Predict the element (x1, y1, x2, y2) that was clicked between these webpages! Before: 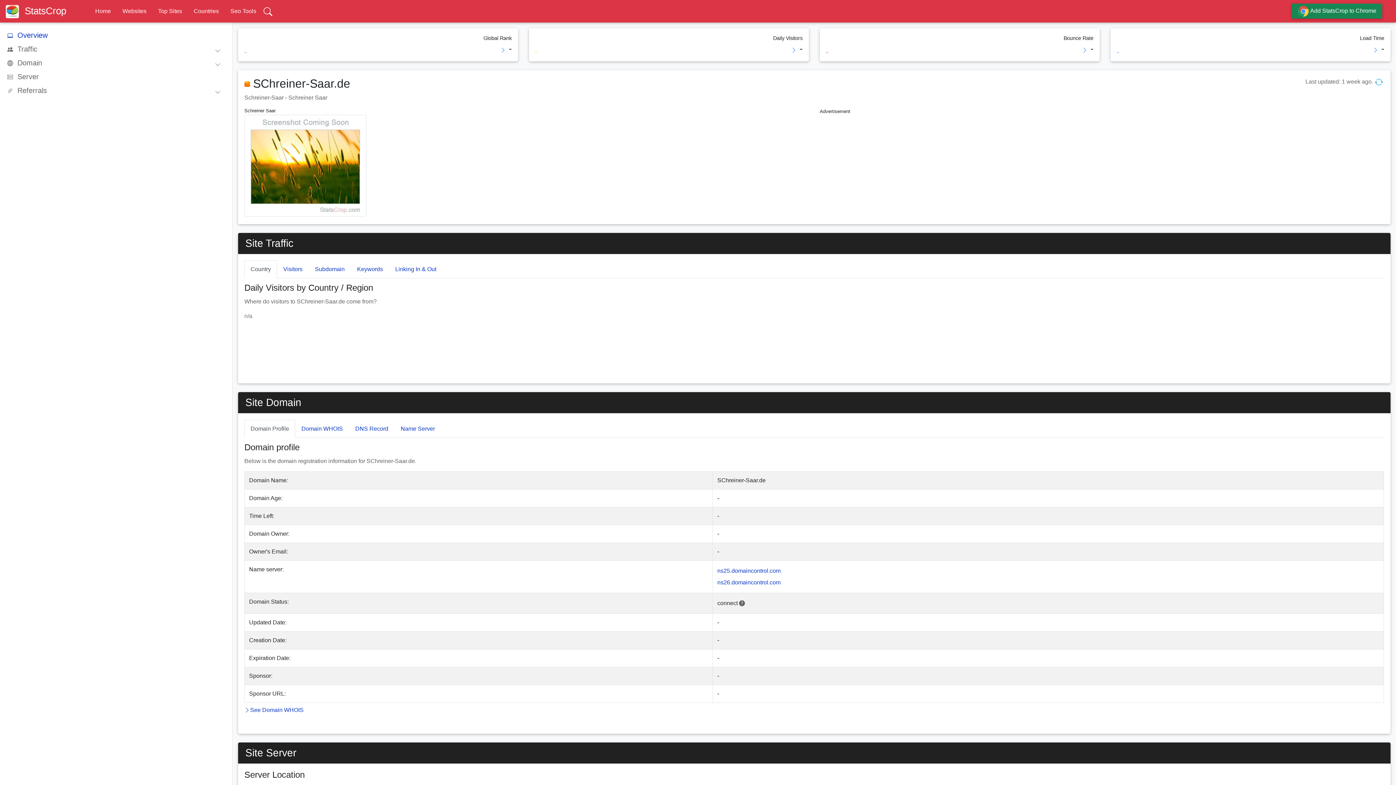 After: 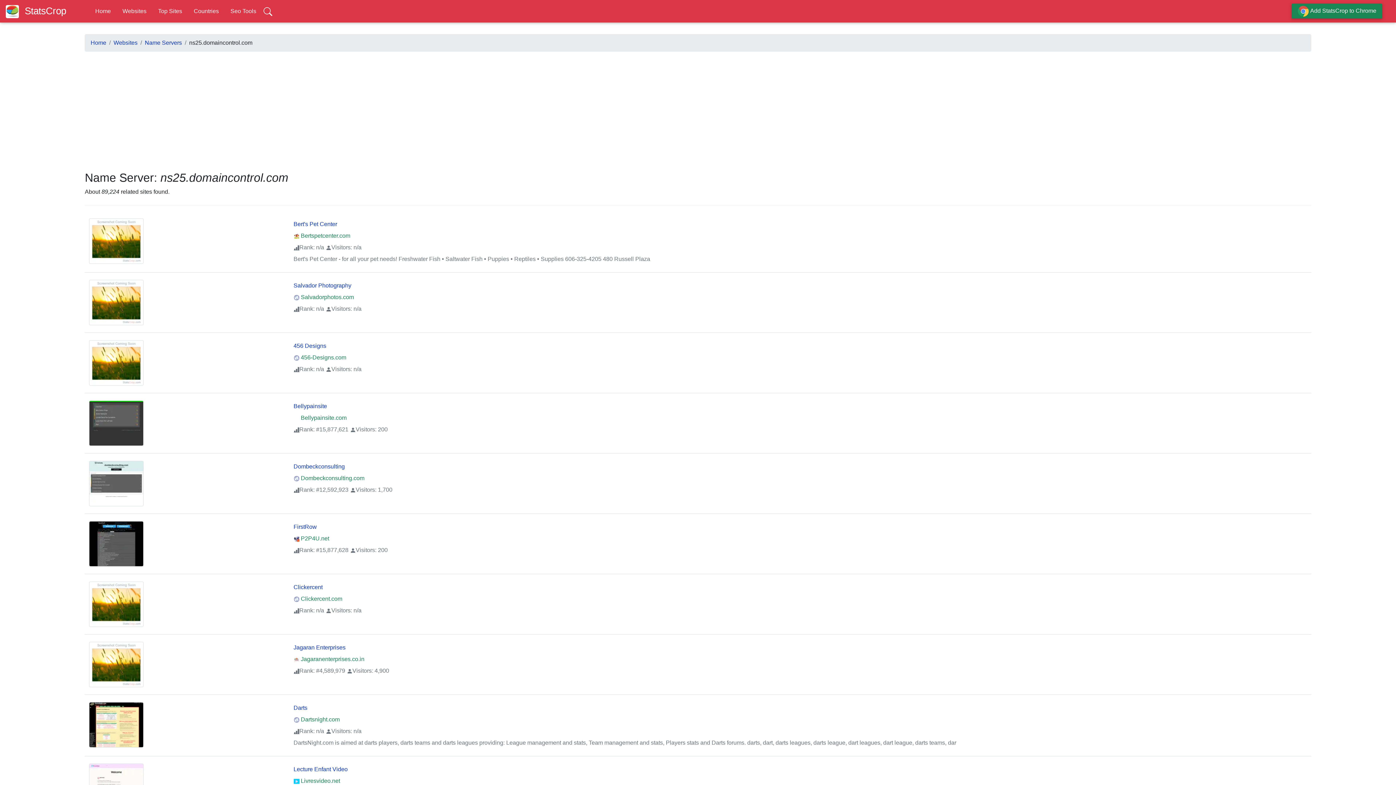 Action: label: ns25.domaincontrol.com bbox: (717, 567, 780, 574)